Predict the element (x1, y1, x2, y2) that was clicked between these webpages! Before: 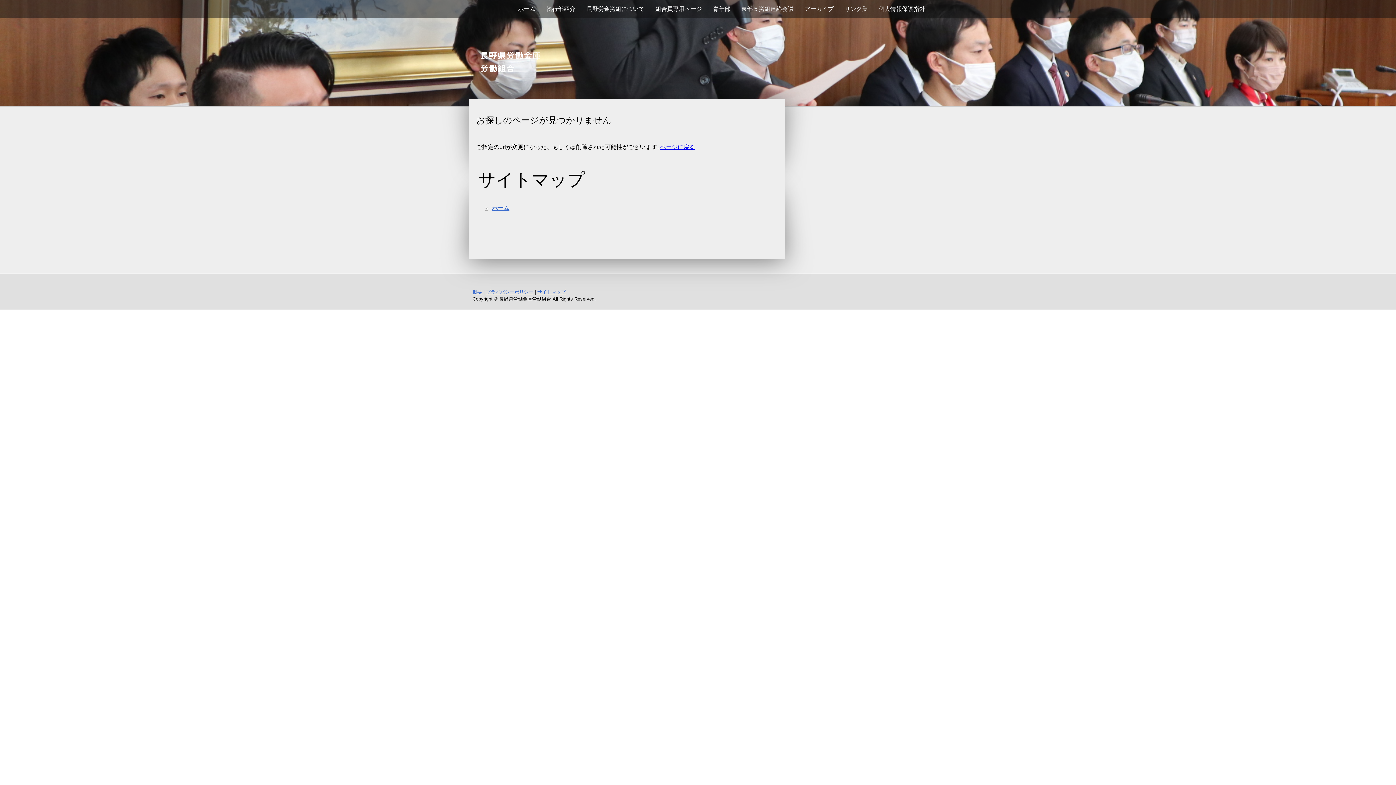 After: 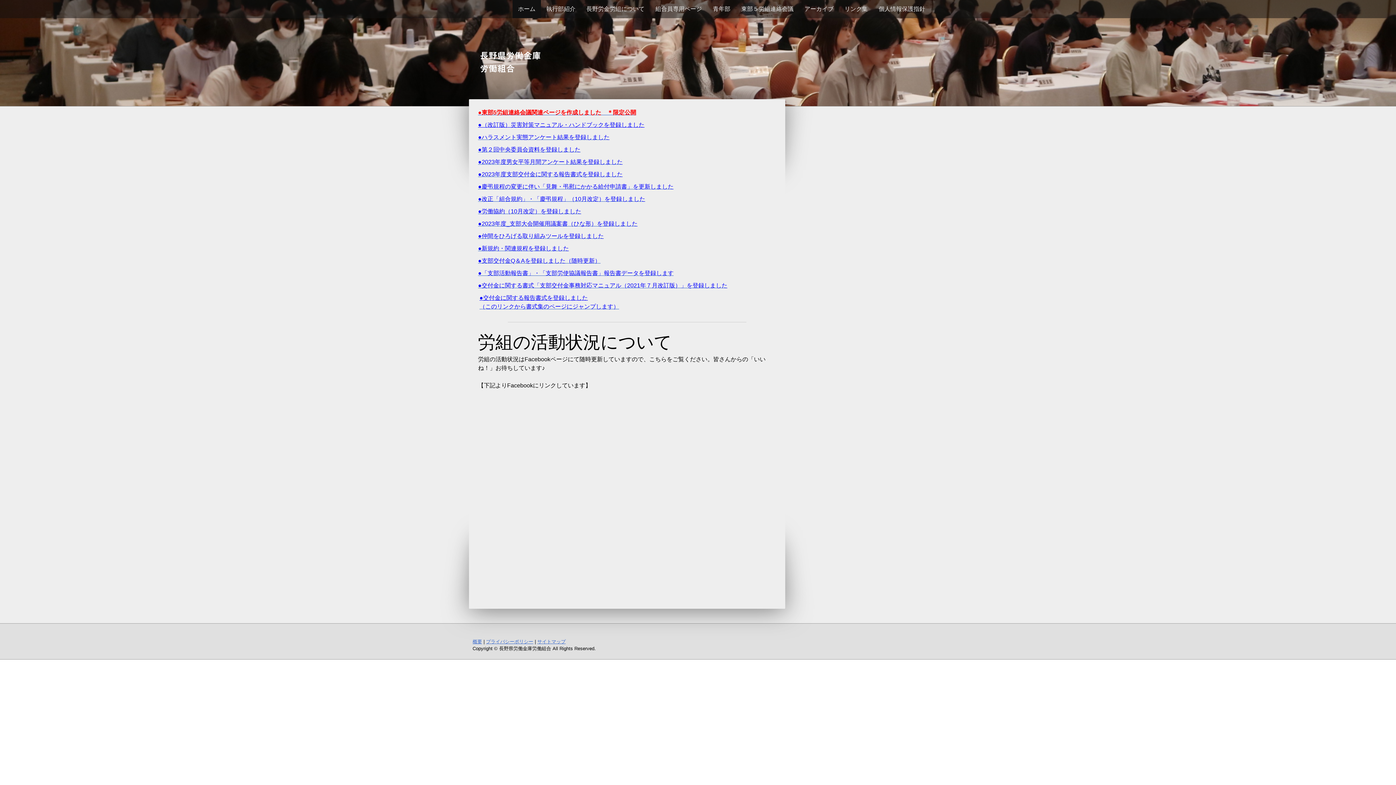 Action: label: ページに戻る bbox: (660, 143, 695, 150)